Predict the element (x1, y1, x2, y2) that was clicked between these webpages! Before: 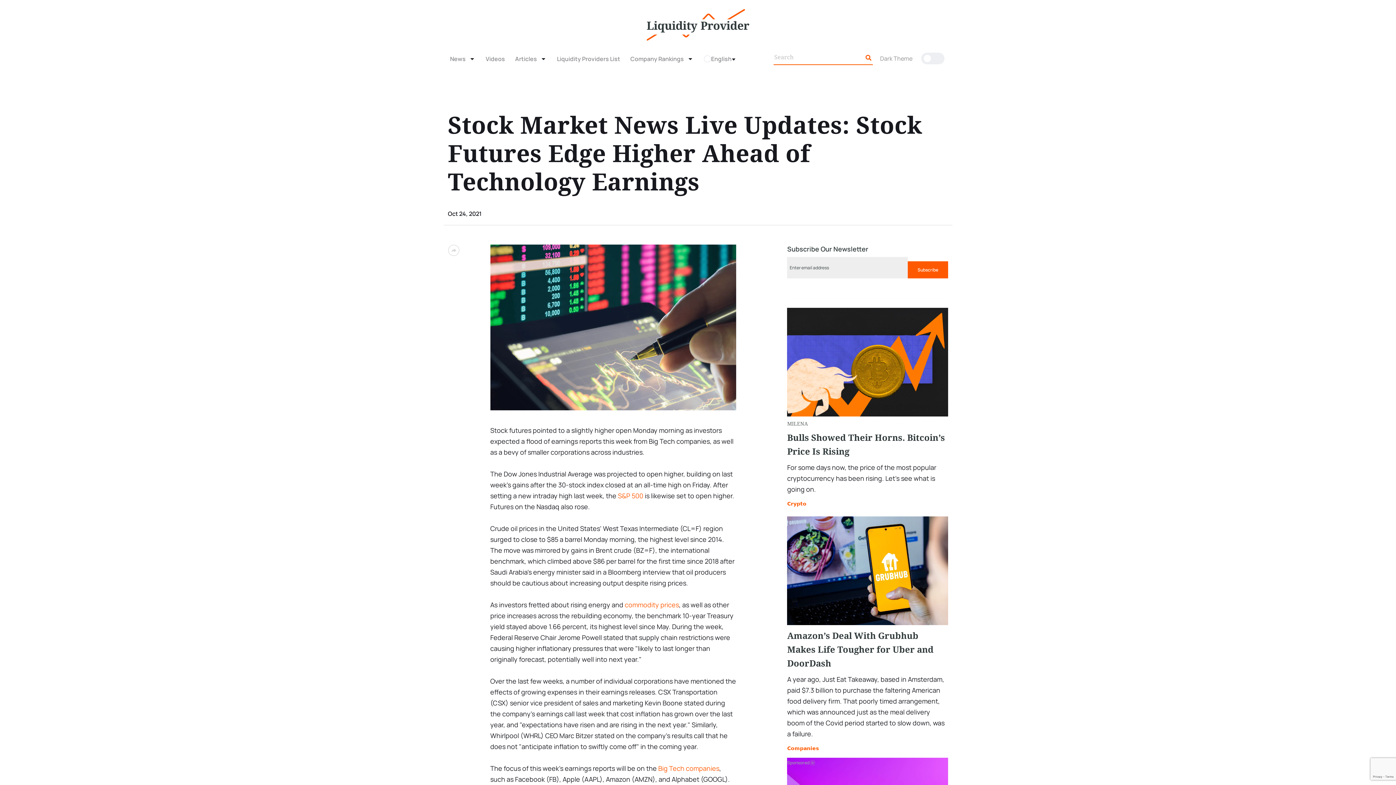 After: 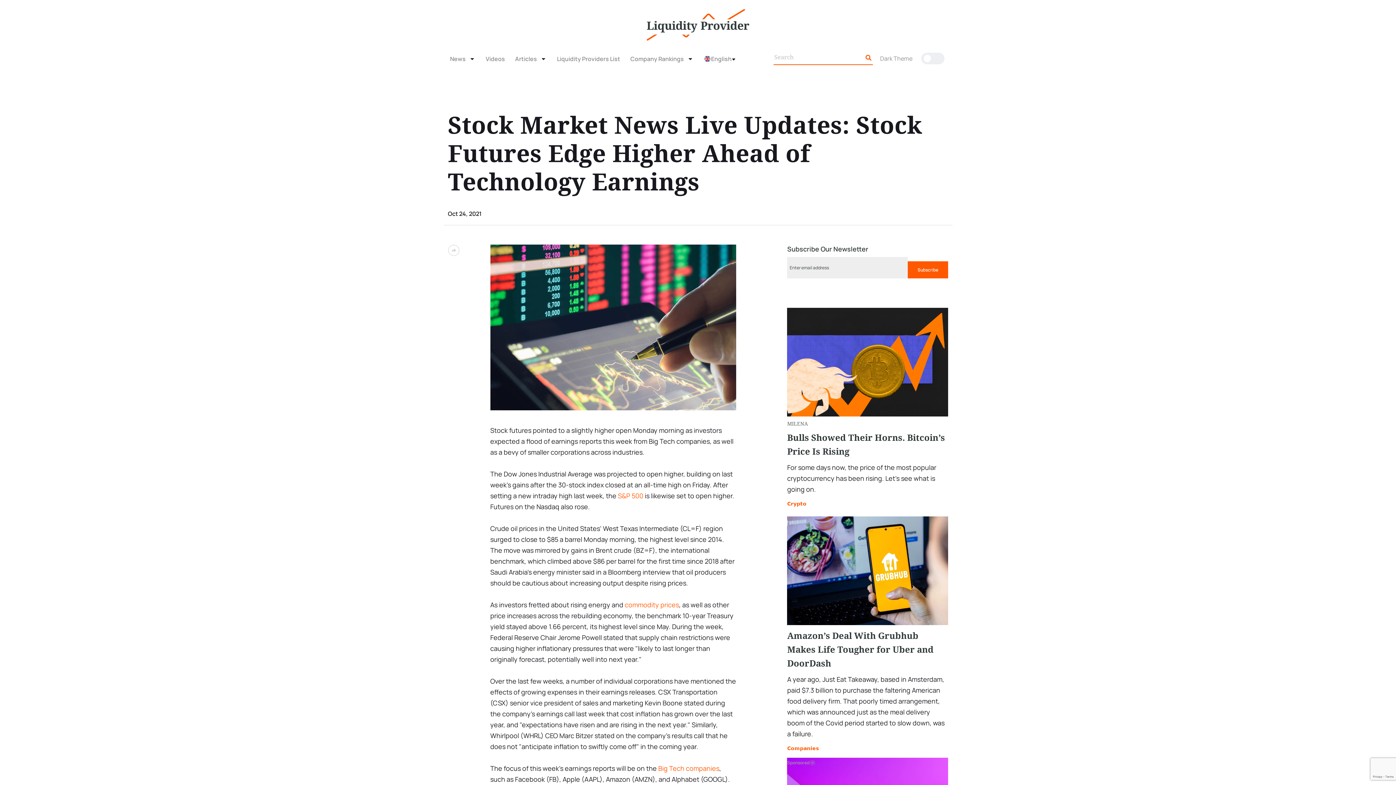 Action: bbox: (618, 476, 643, 485) label: S&P 500